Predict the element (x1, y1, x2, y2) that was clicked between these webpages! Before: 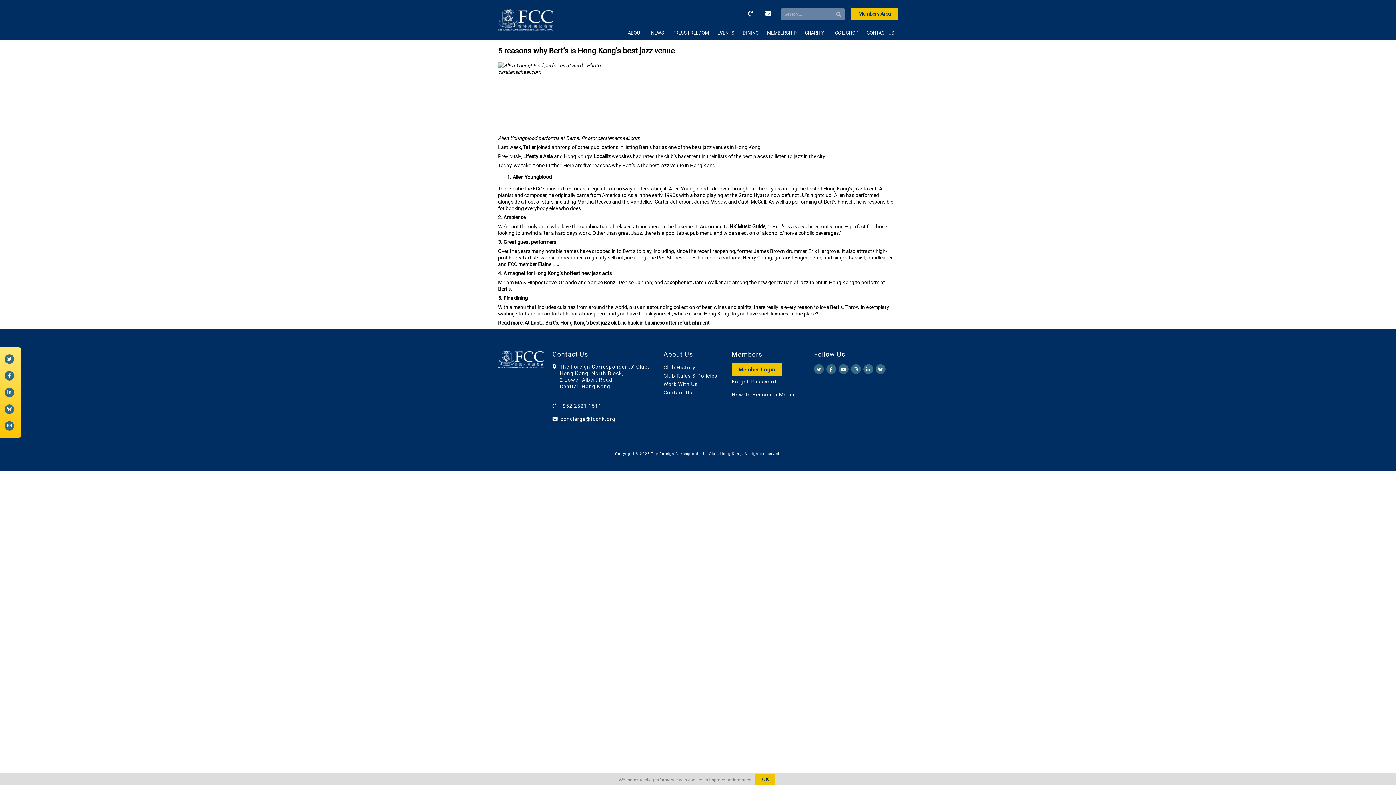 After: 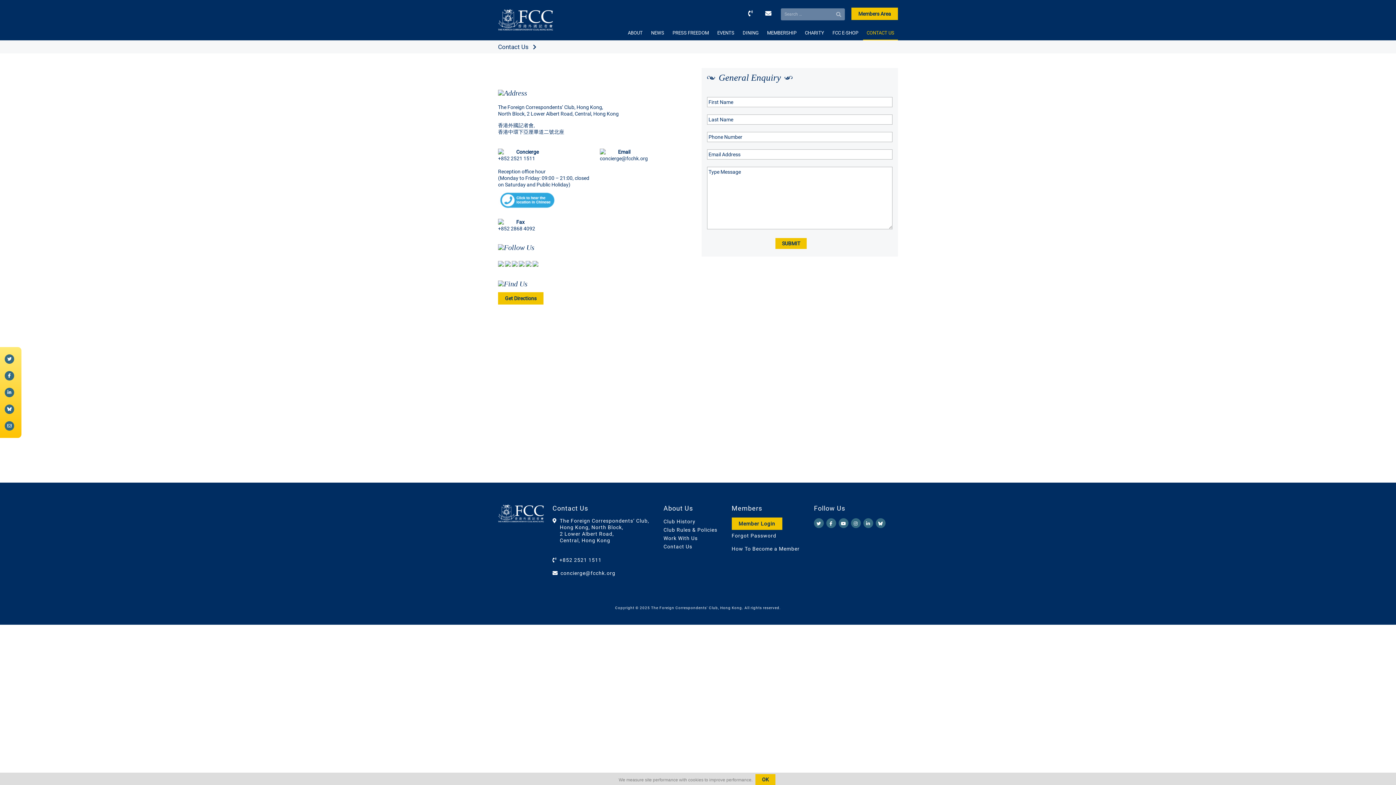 Action: bbox: (663, 389, 692, 395) label: Contact Us